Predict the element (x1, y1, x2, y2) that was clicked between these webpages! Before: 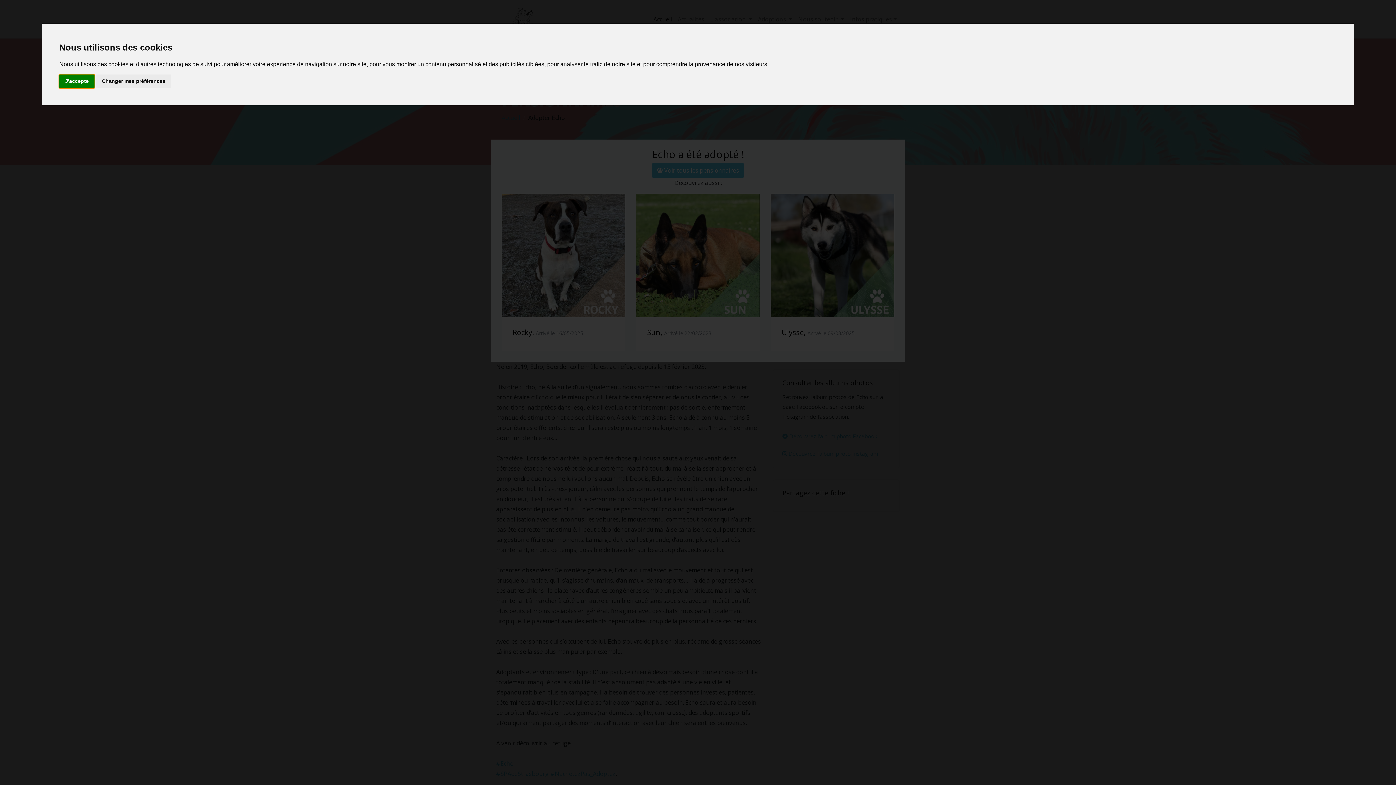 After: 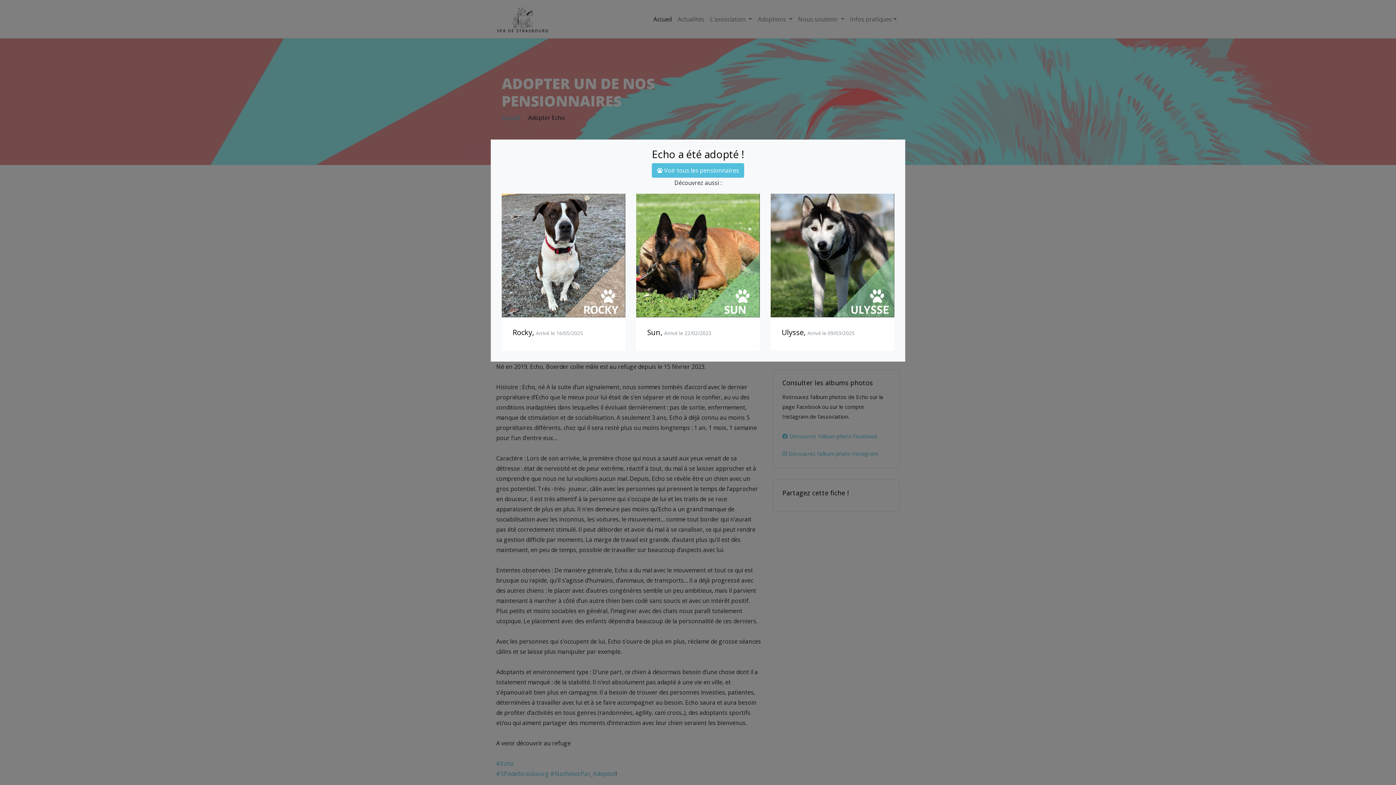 Action: label: J'accepte bbox: (59, 74, 94, 87)